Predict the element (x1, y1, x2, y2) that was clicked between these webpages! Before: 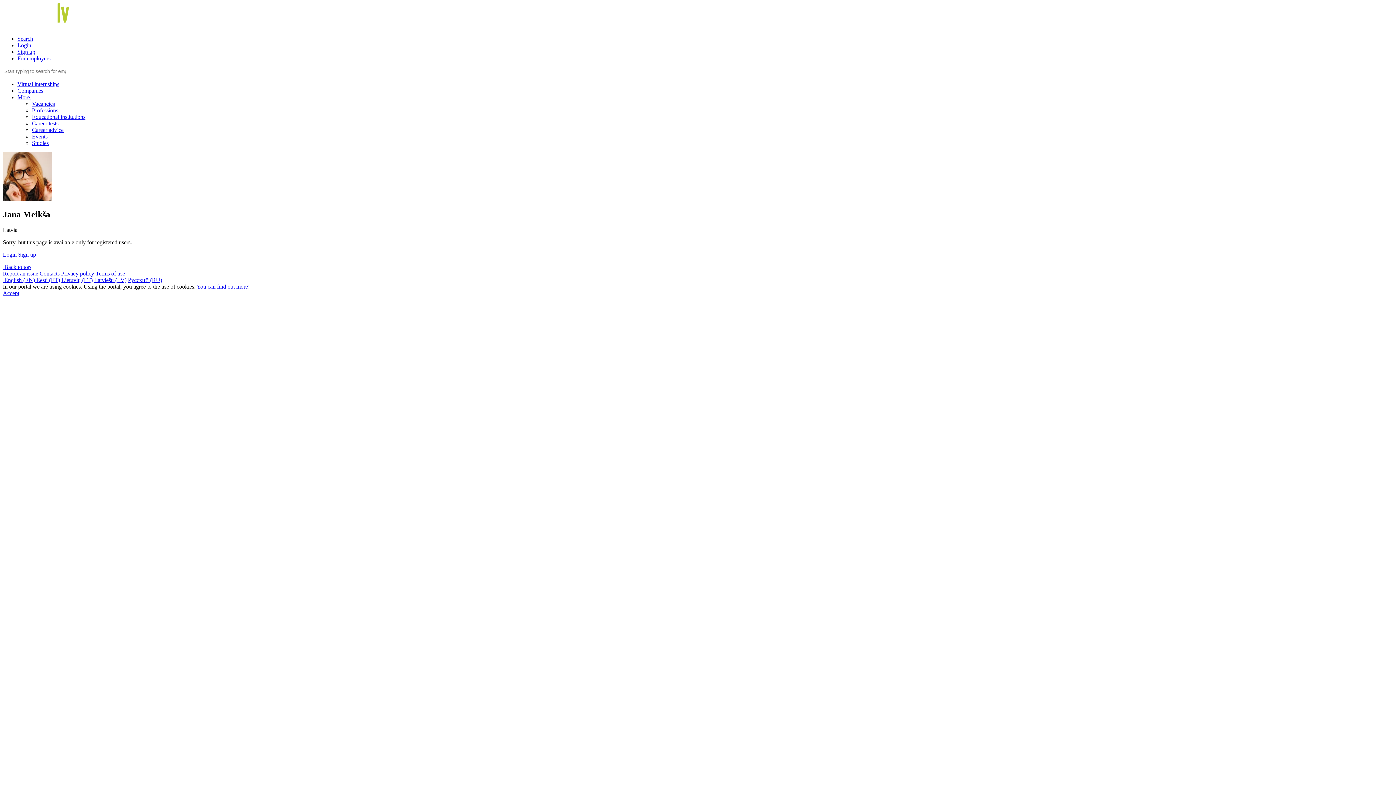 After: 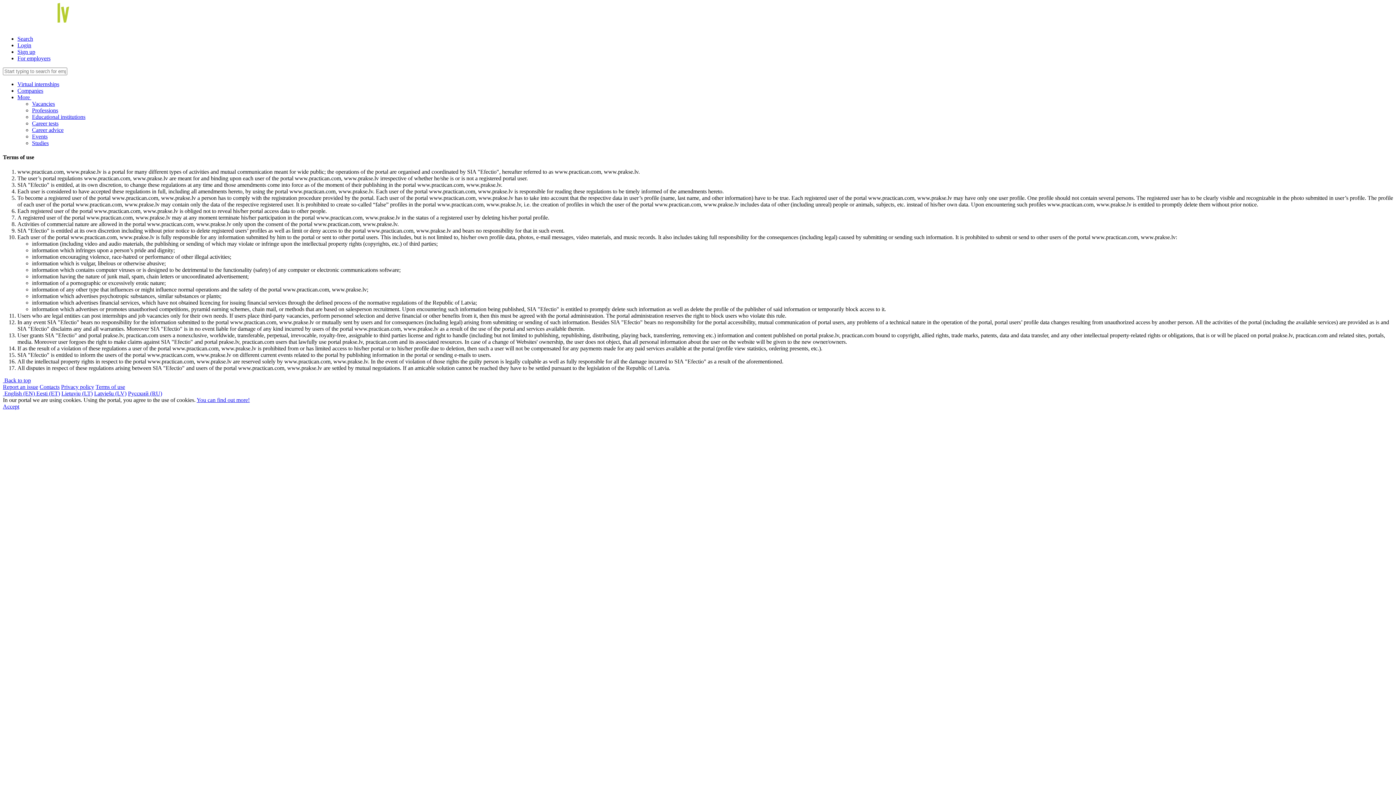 Action: bbox: (95, 270, 125, 276) label: Terms of use